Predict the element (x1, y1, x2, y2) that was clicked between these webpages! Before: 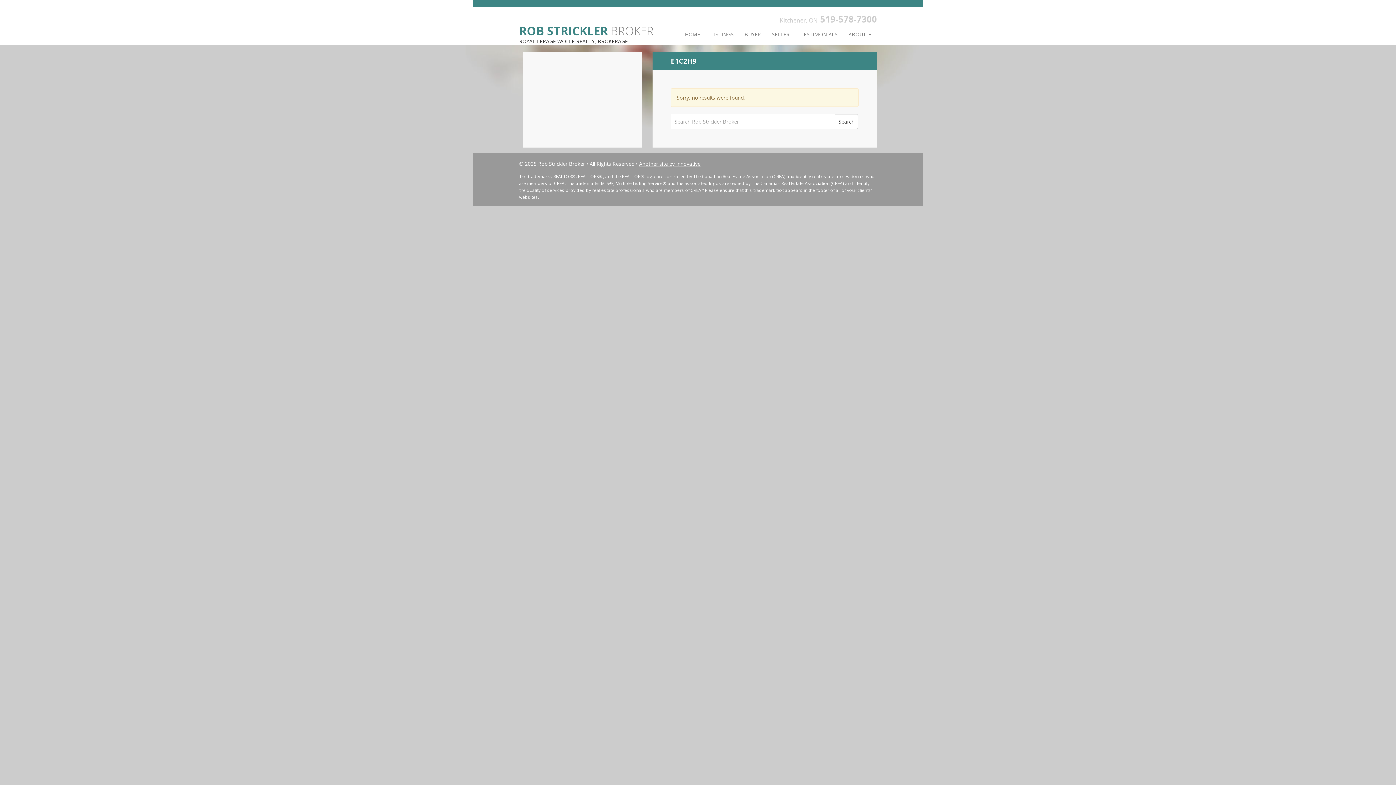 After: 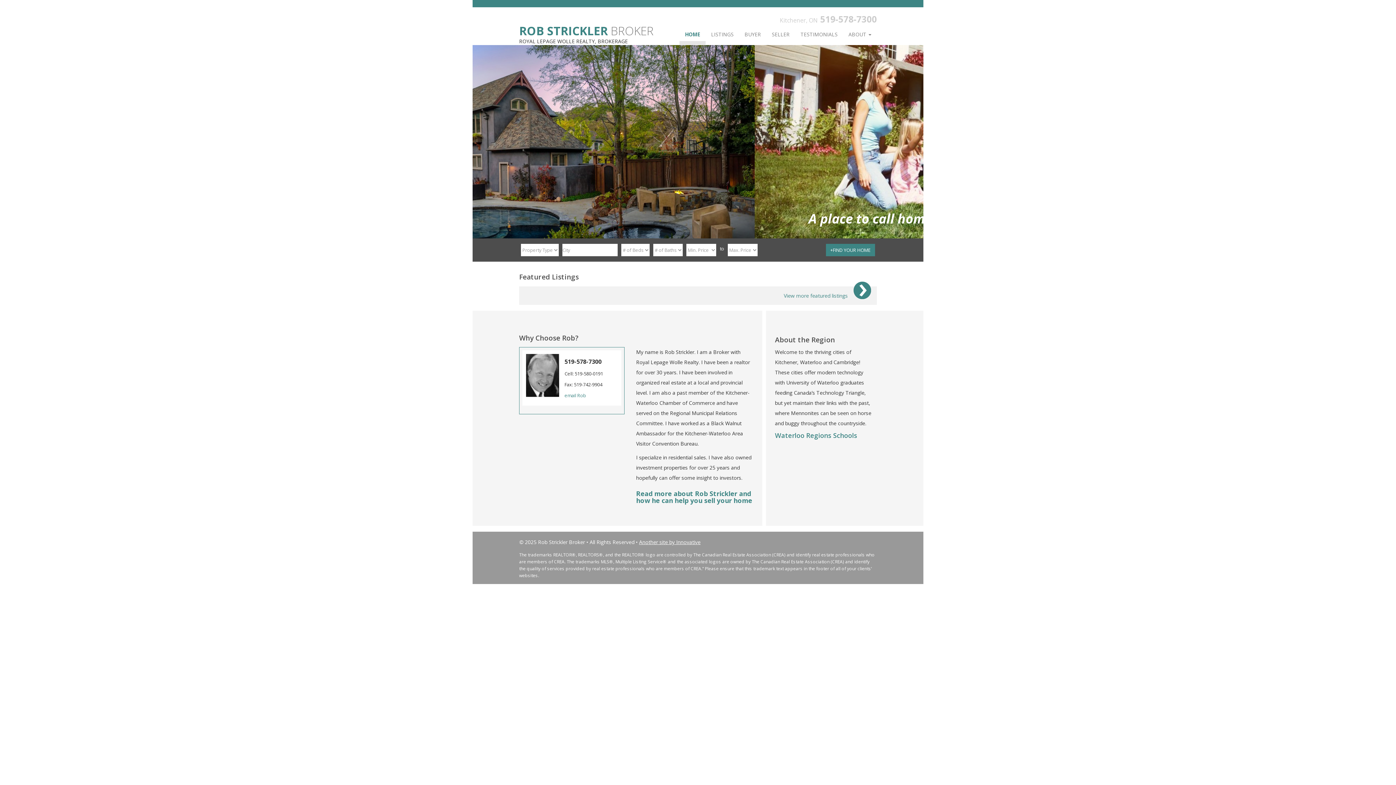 Action: bbox: (679, 25, 705, 44) label: HOME